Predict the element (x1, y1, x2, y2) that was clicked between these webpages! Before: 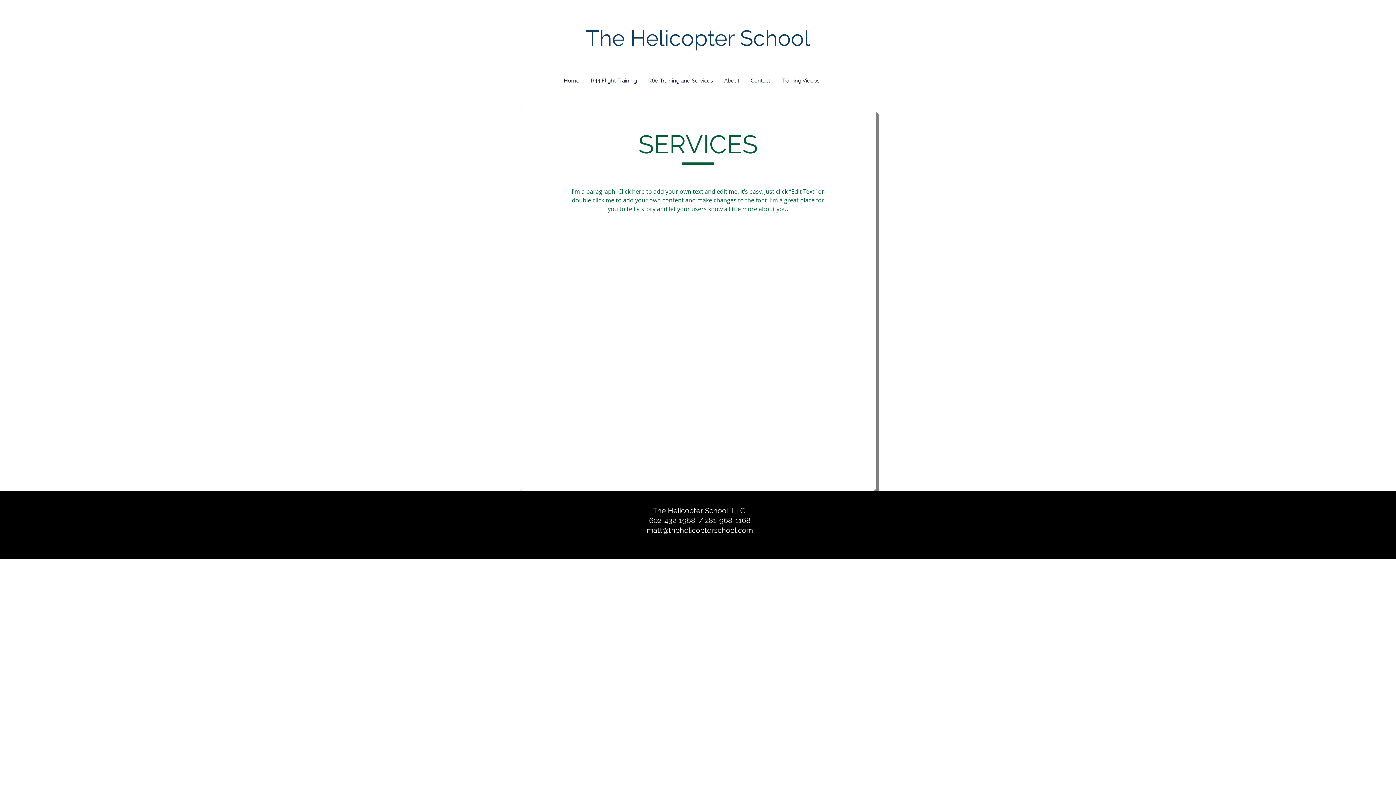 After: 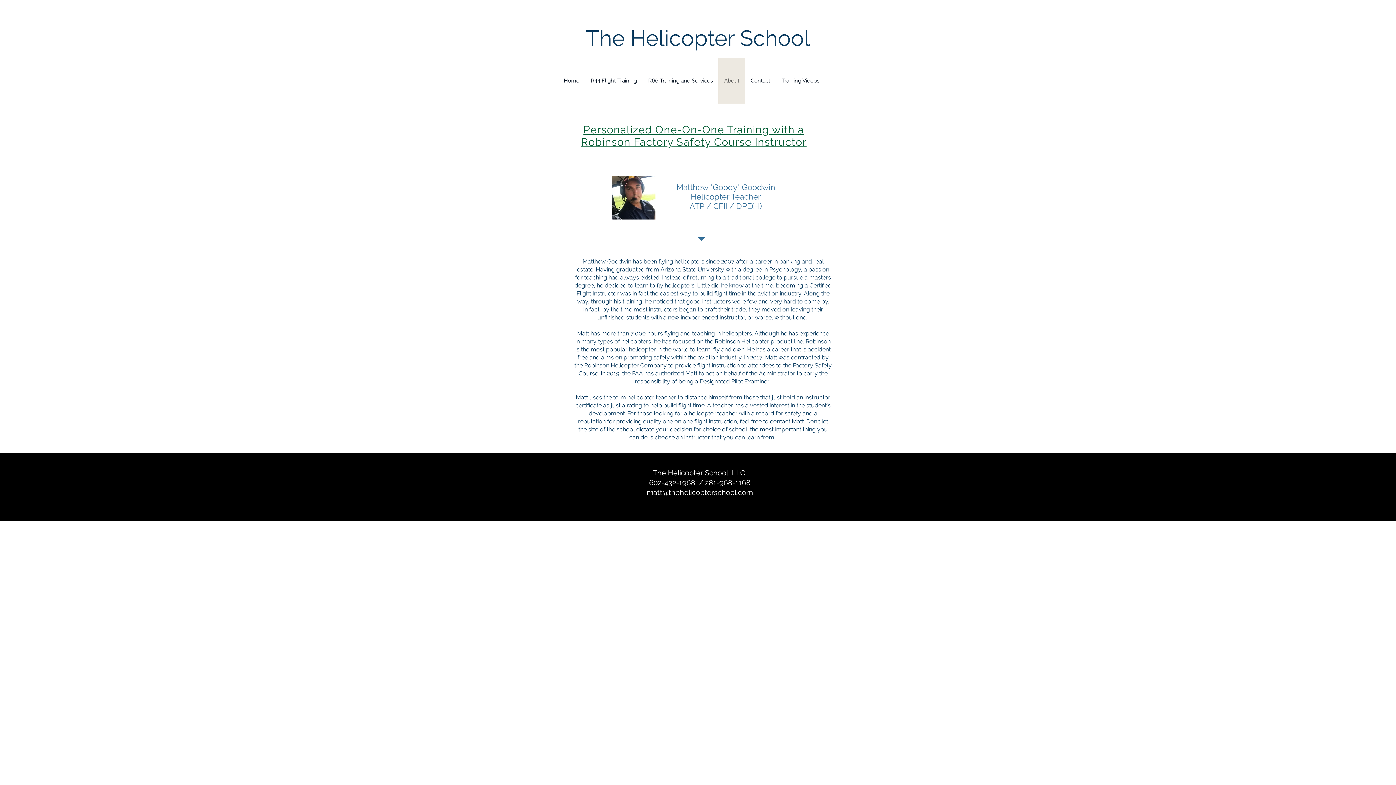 Action: bbox: (718, 58, 745, 103) label: About